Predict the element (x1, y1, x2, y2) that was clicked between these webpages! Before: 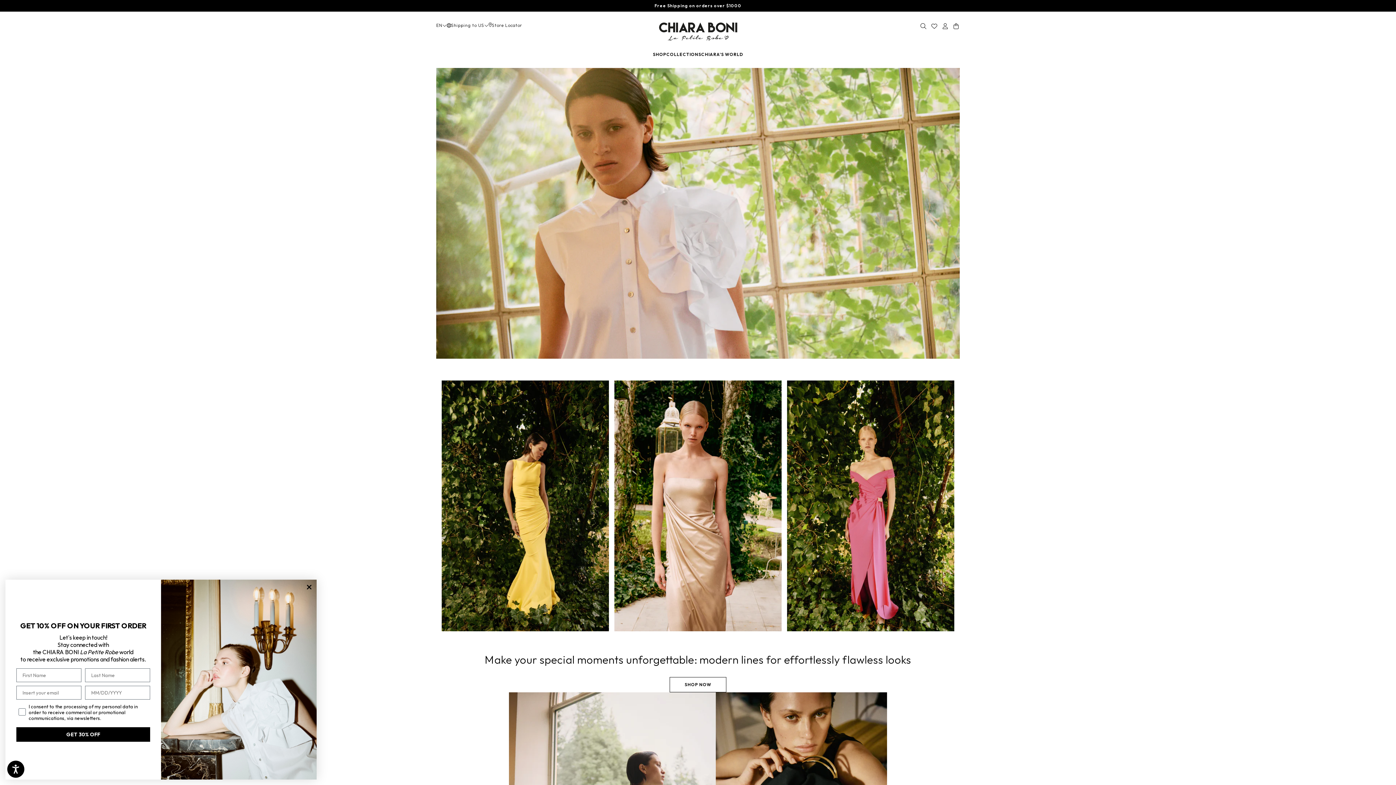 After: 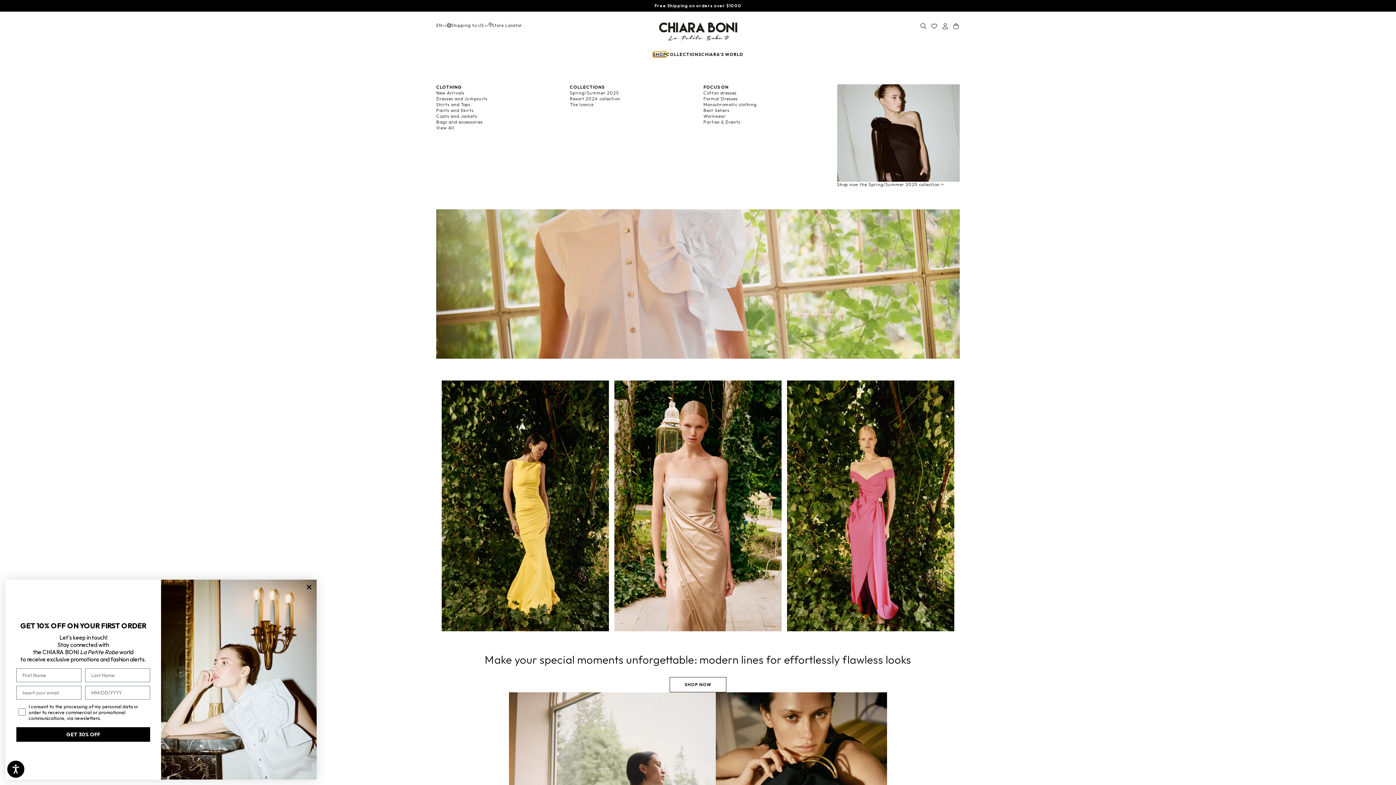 Action: label: view shop links bbox: (653, 51, 666, 57)